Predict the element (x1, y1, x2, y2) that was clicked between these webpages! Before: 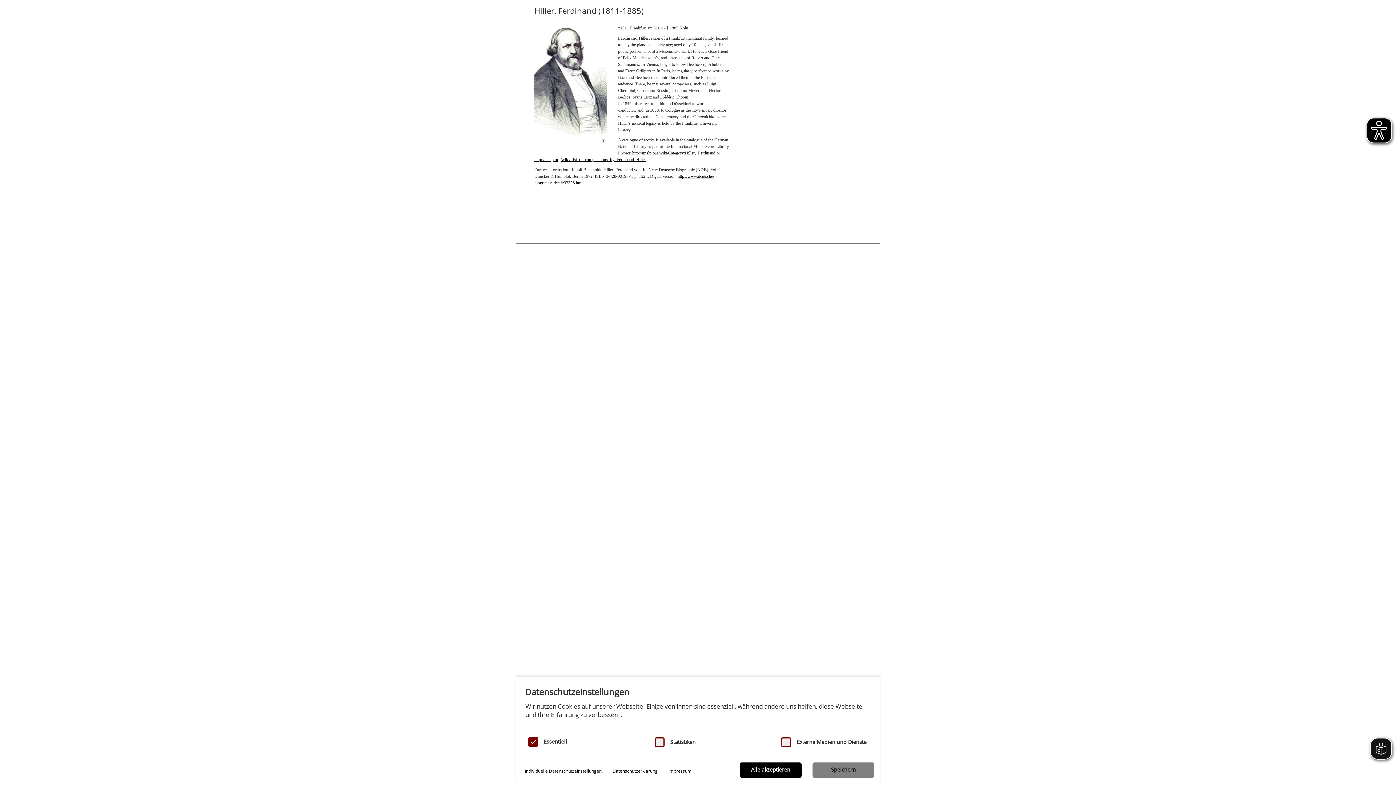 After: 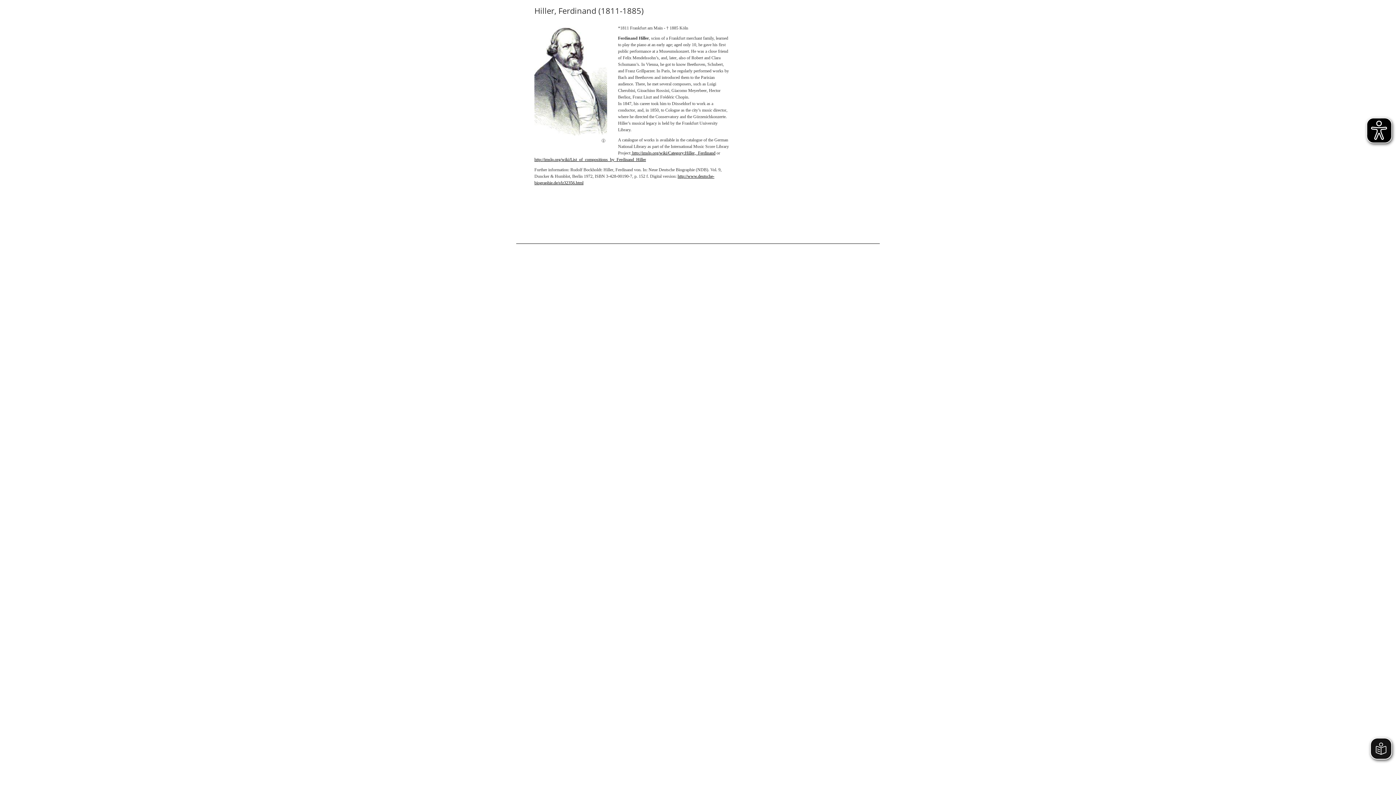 Action: label: Alle akzeptieren bbox: (740, 762, 801, 778)